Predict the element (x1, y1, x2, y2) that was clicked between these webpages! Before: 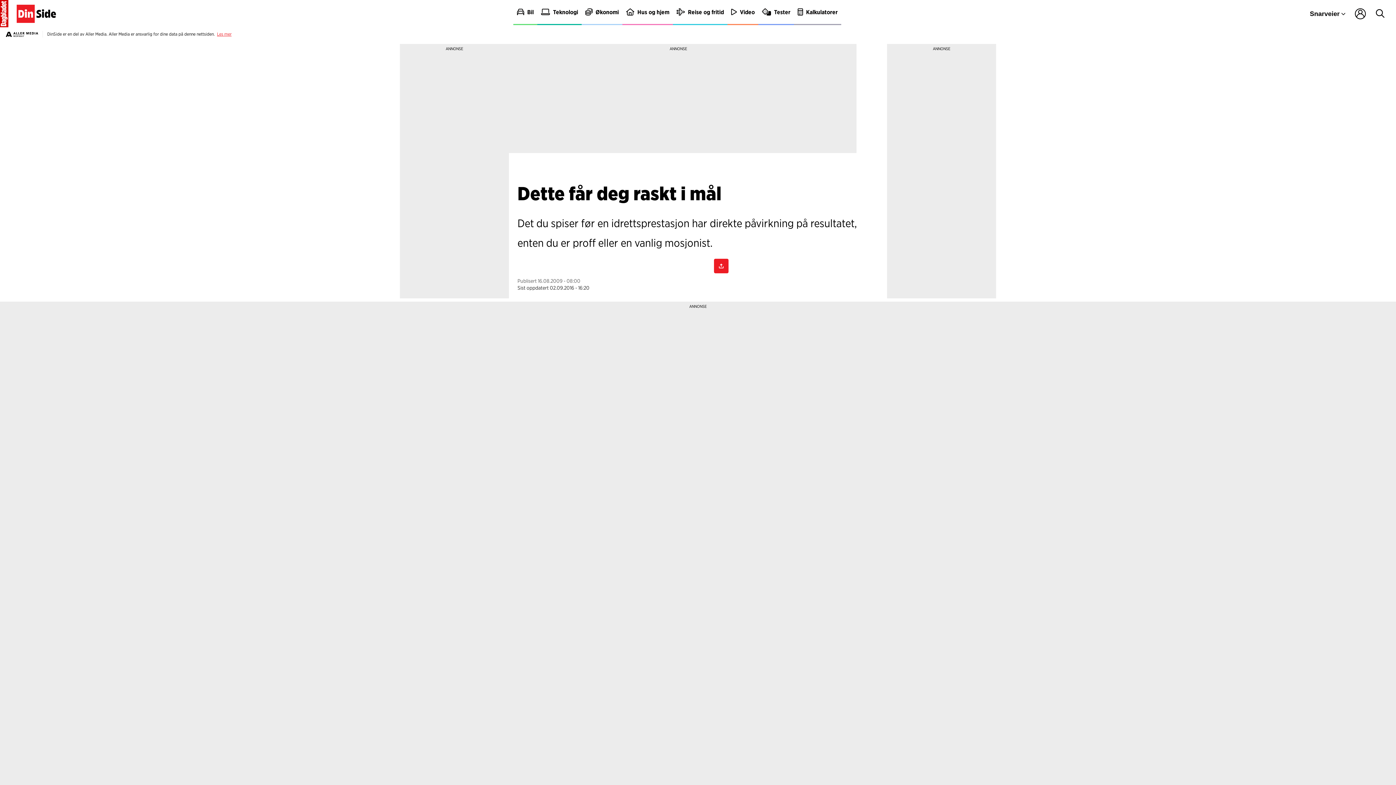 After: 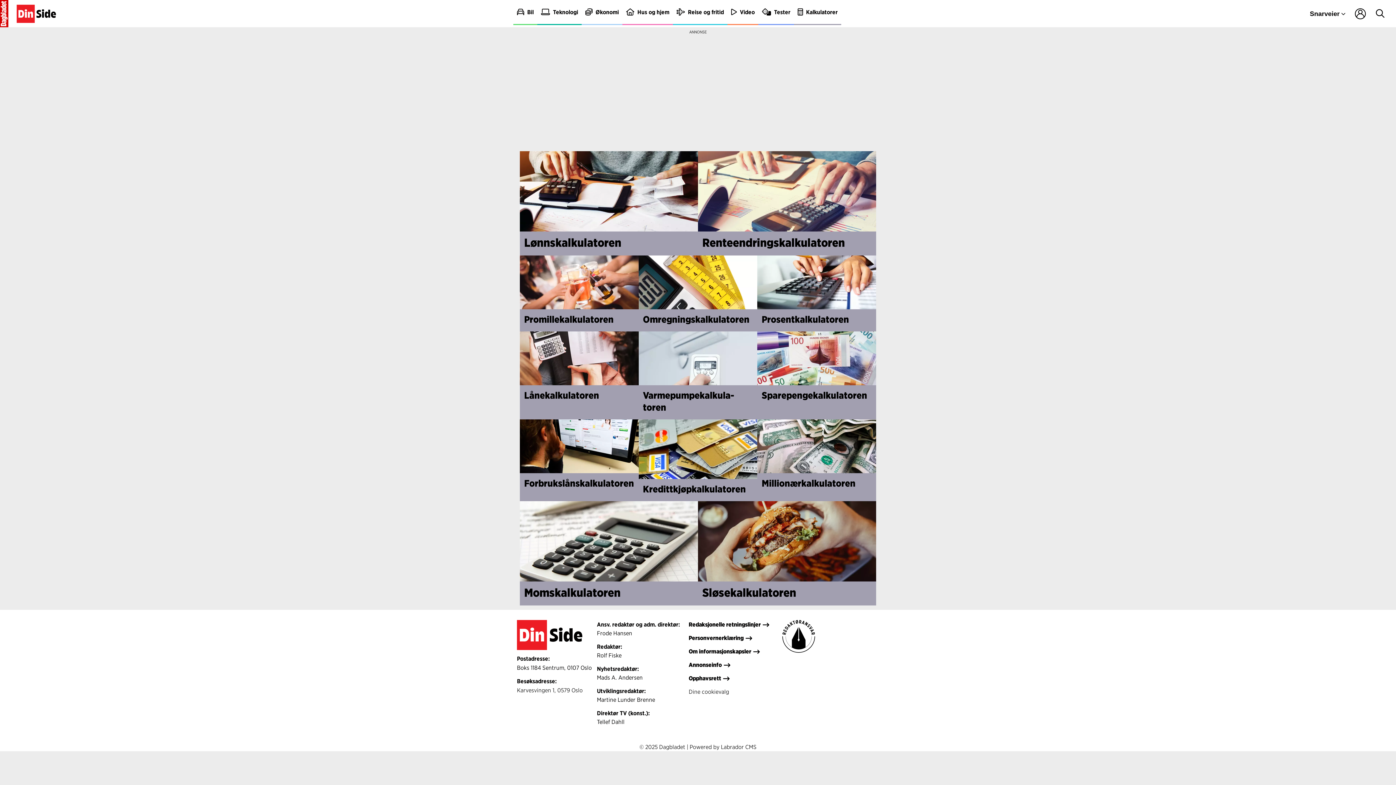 Action: bbox: (794, 0, 841, 25) label: Kalkulatorer